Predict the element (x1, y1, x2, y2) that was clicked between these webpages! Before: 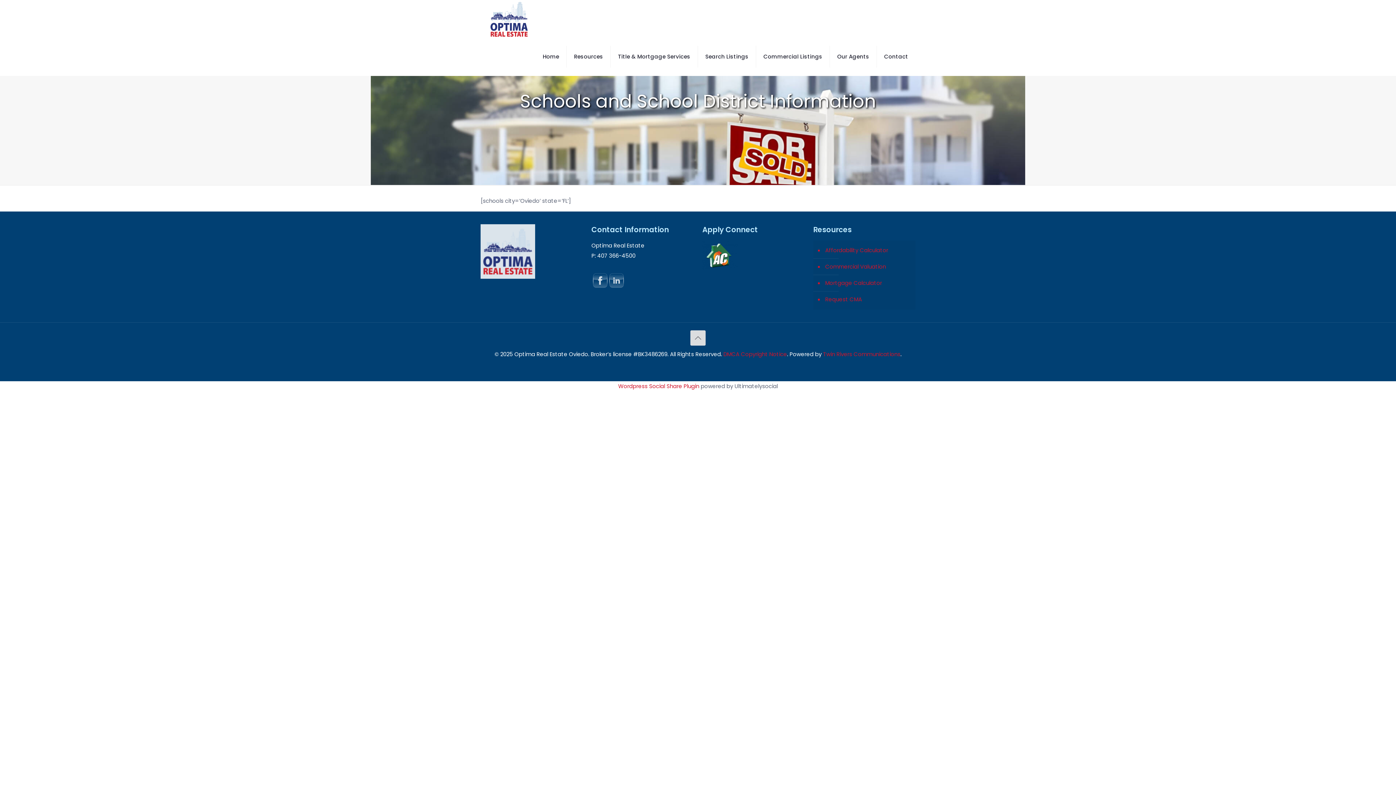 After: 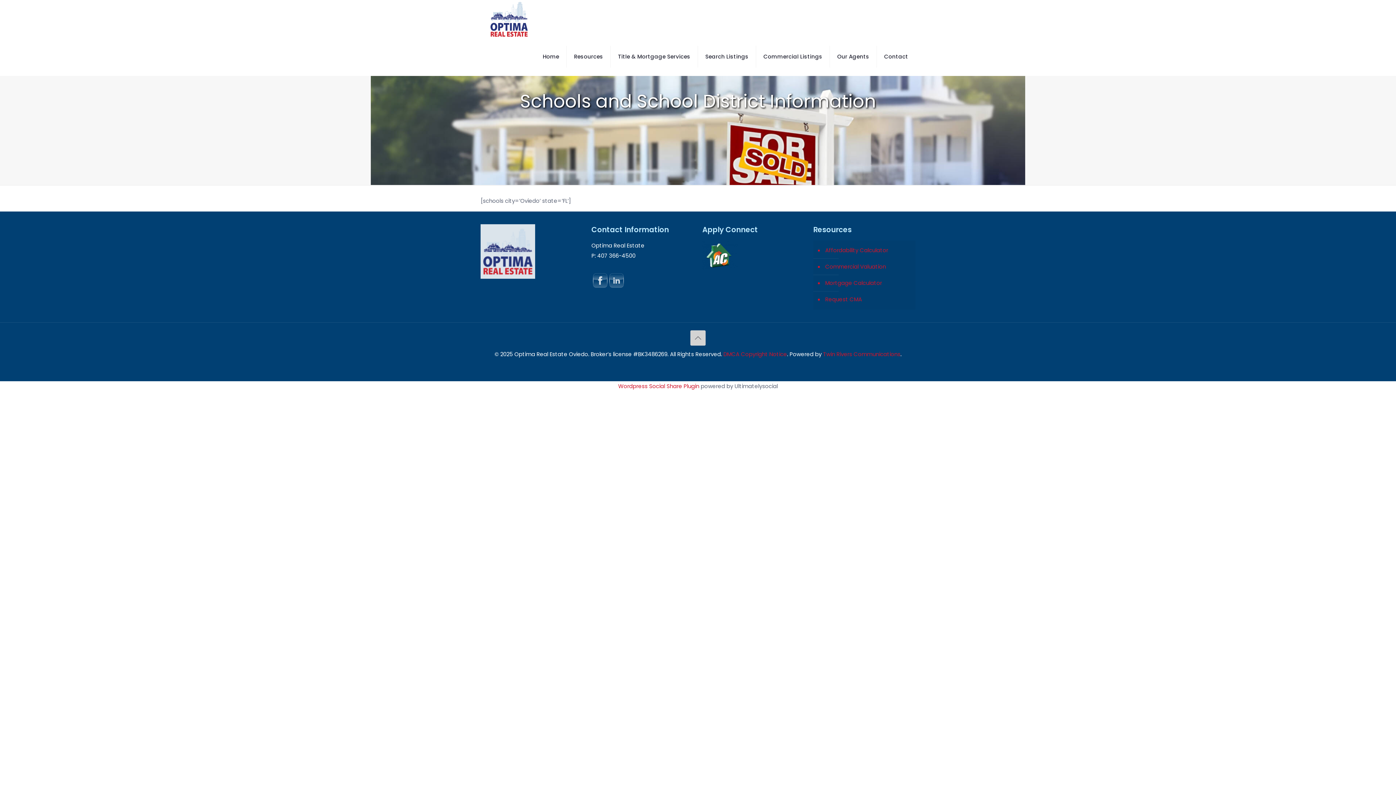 Action: label: Back to top icon bbox: (690, 330, 705, 345)